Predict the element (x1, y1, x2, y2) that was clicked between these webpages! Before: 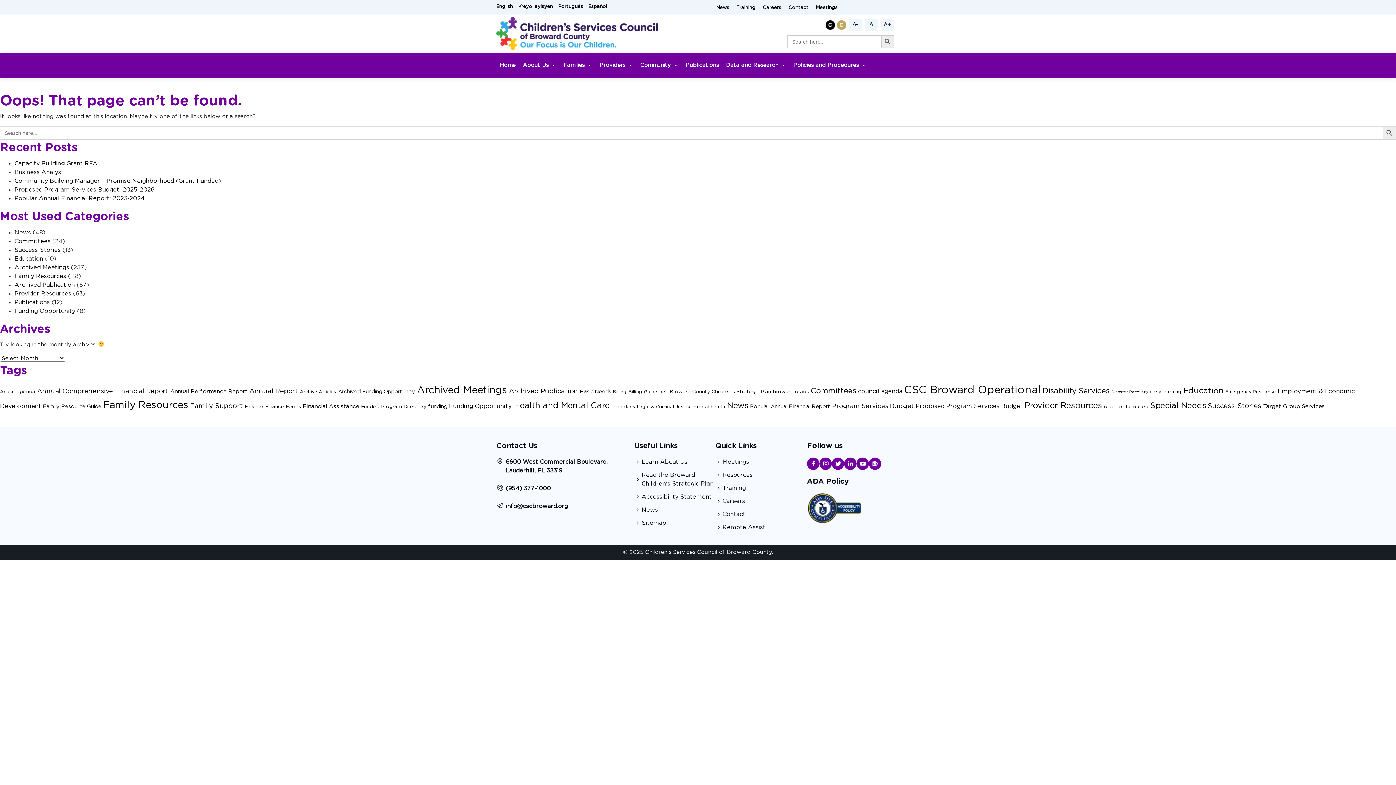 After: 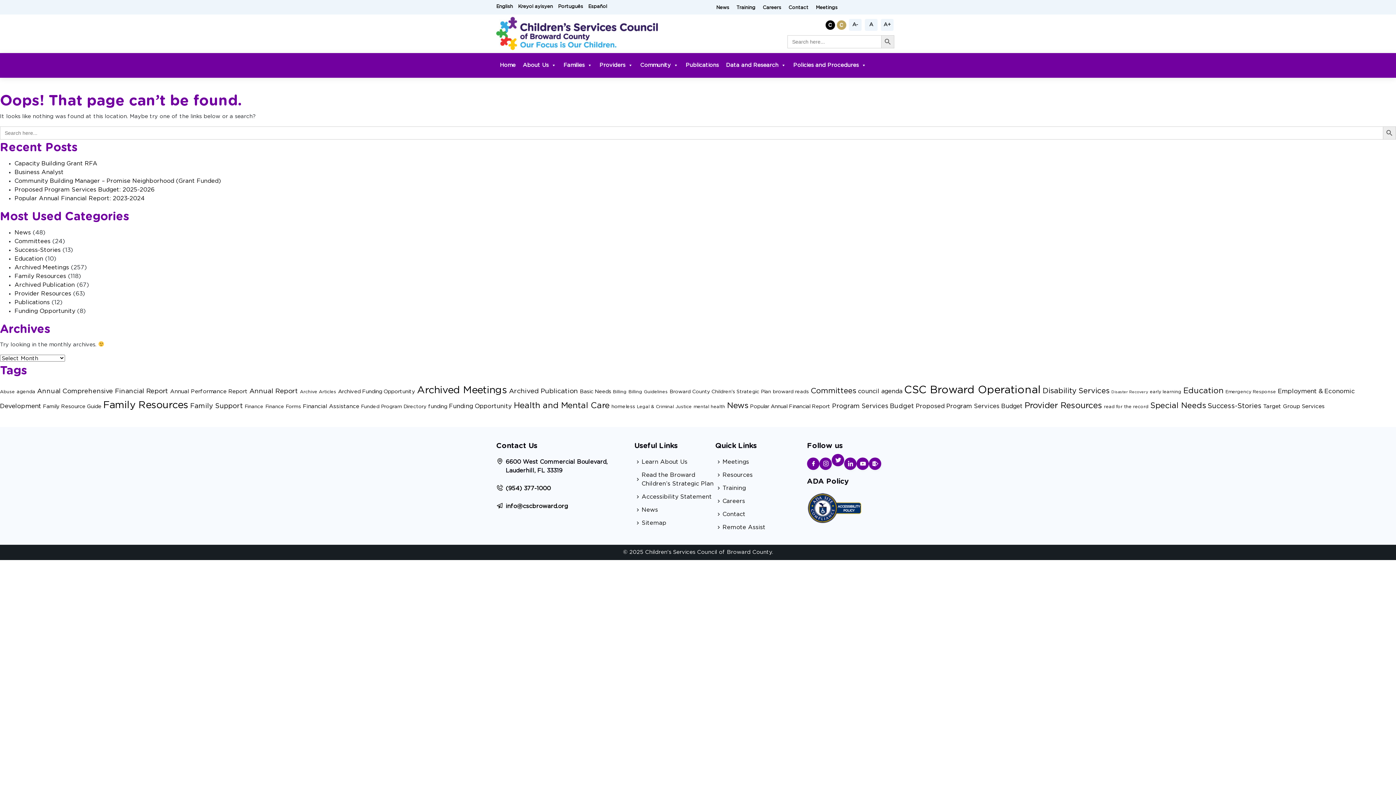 Action: bbox: (832, 457, 844, 470)